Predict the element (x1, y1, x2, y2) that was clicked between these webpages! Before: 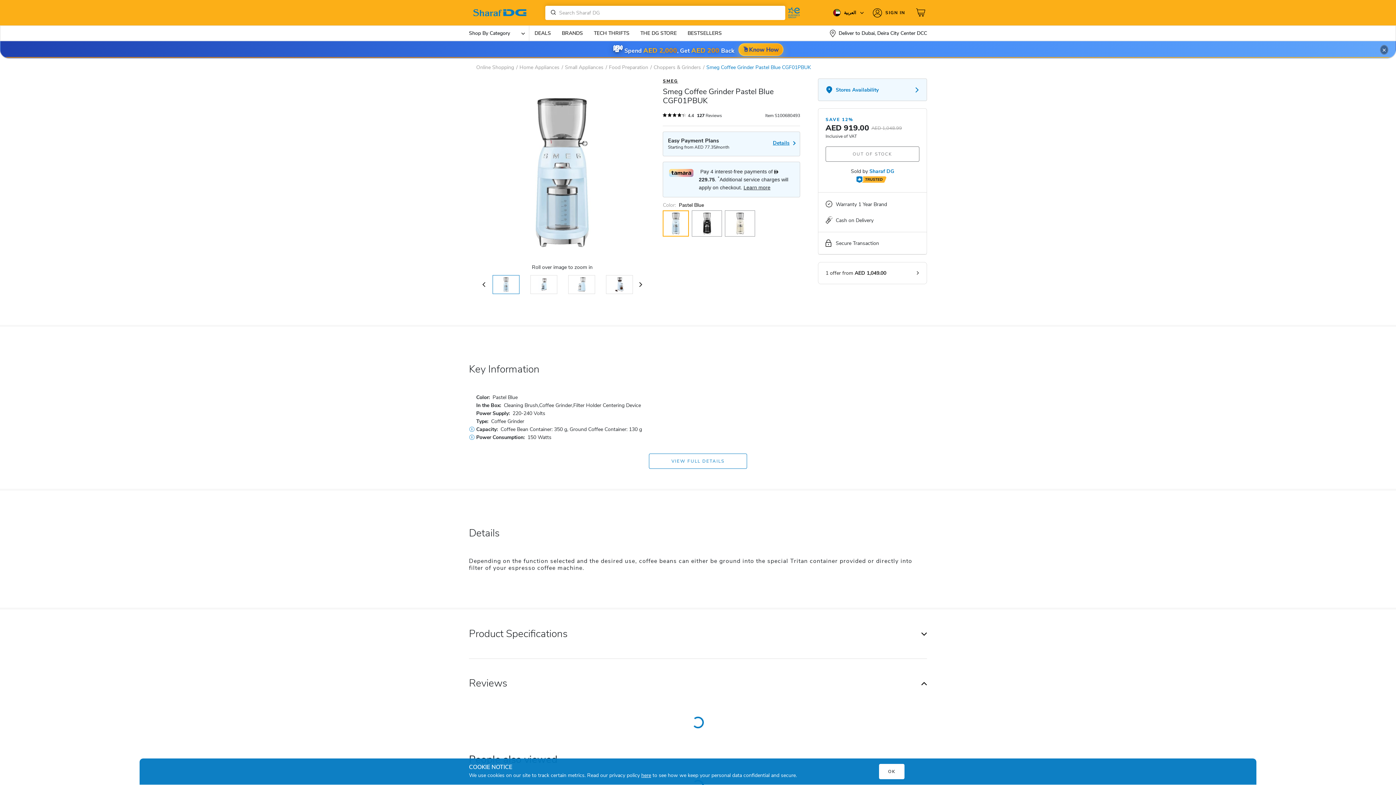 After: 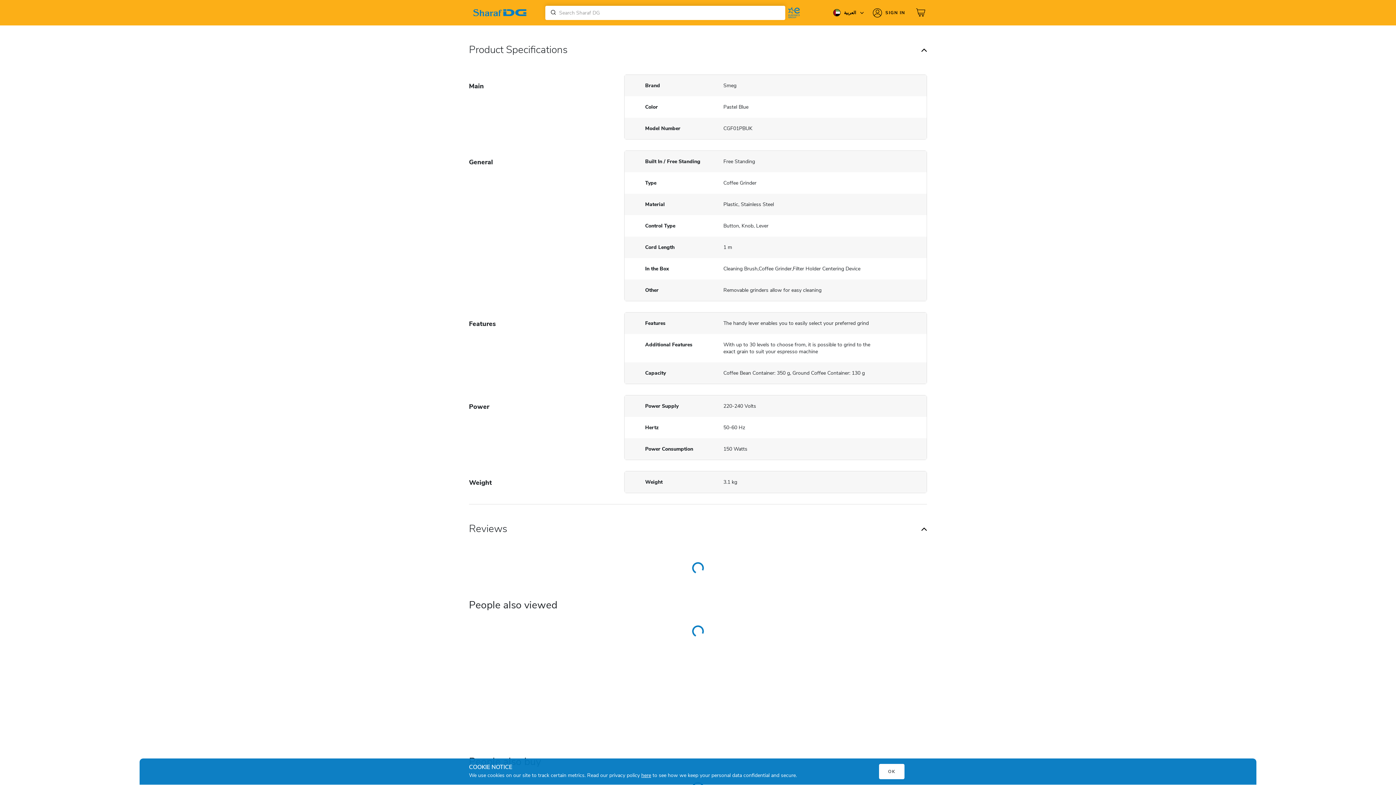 Action: bbox: (649, 453, 747, 469) label: VIEW FULL DETAILS